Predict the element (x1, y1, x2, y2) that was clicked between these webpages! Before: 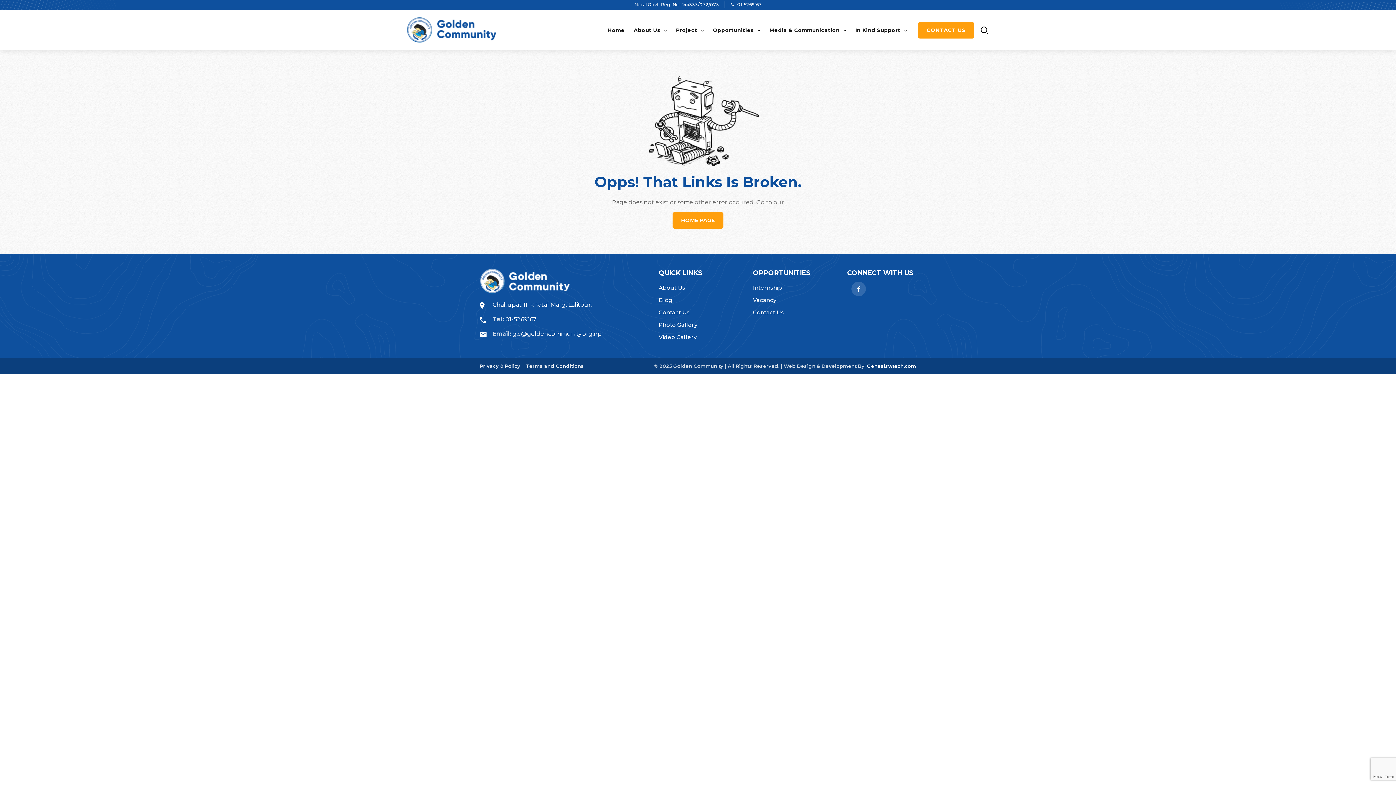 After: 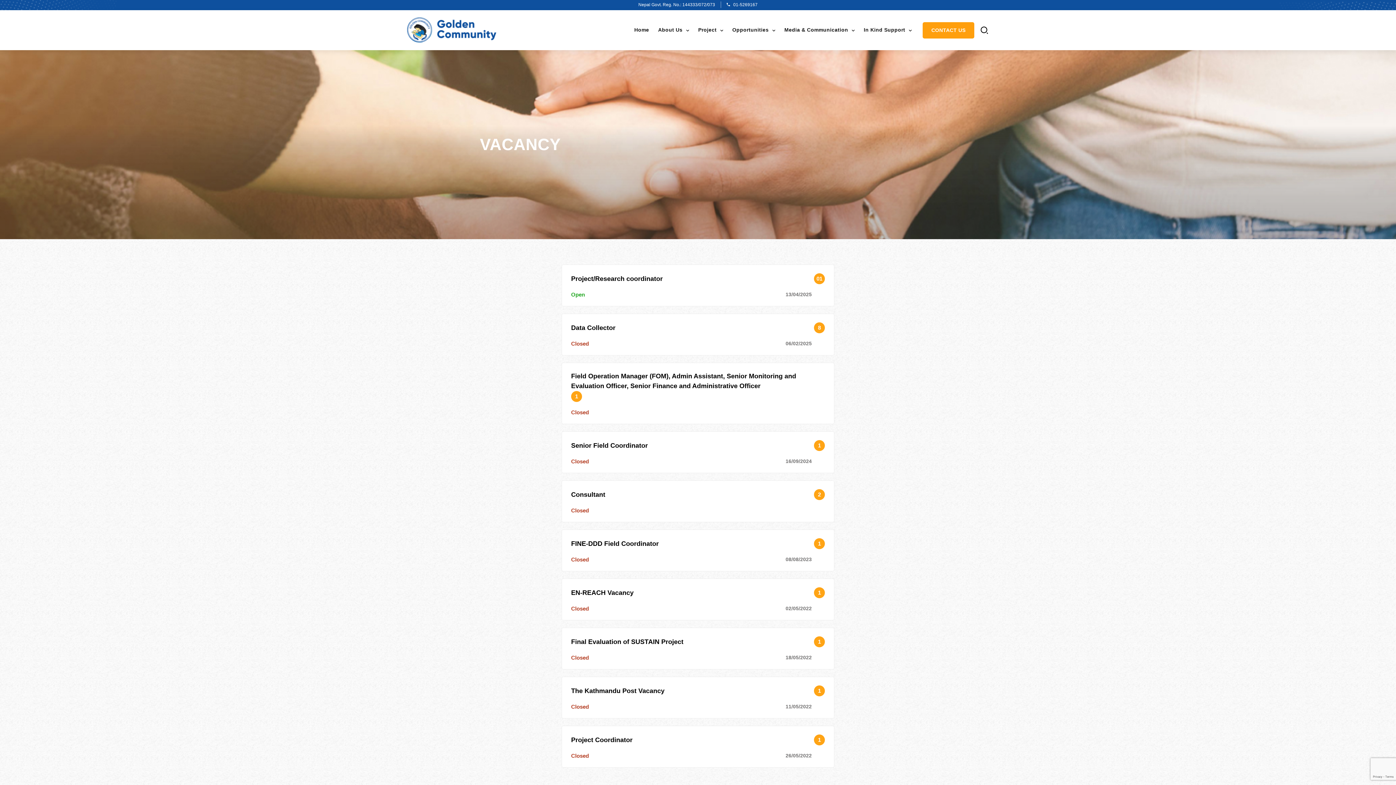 Action: bbox: (753, 294, 776, 306) label: Vacancy